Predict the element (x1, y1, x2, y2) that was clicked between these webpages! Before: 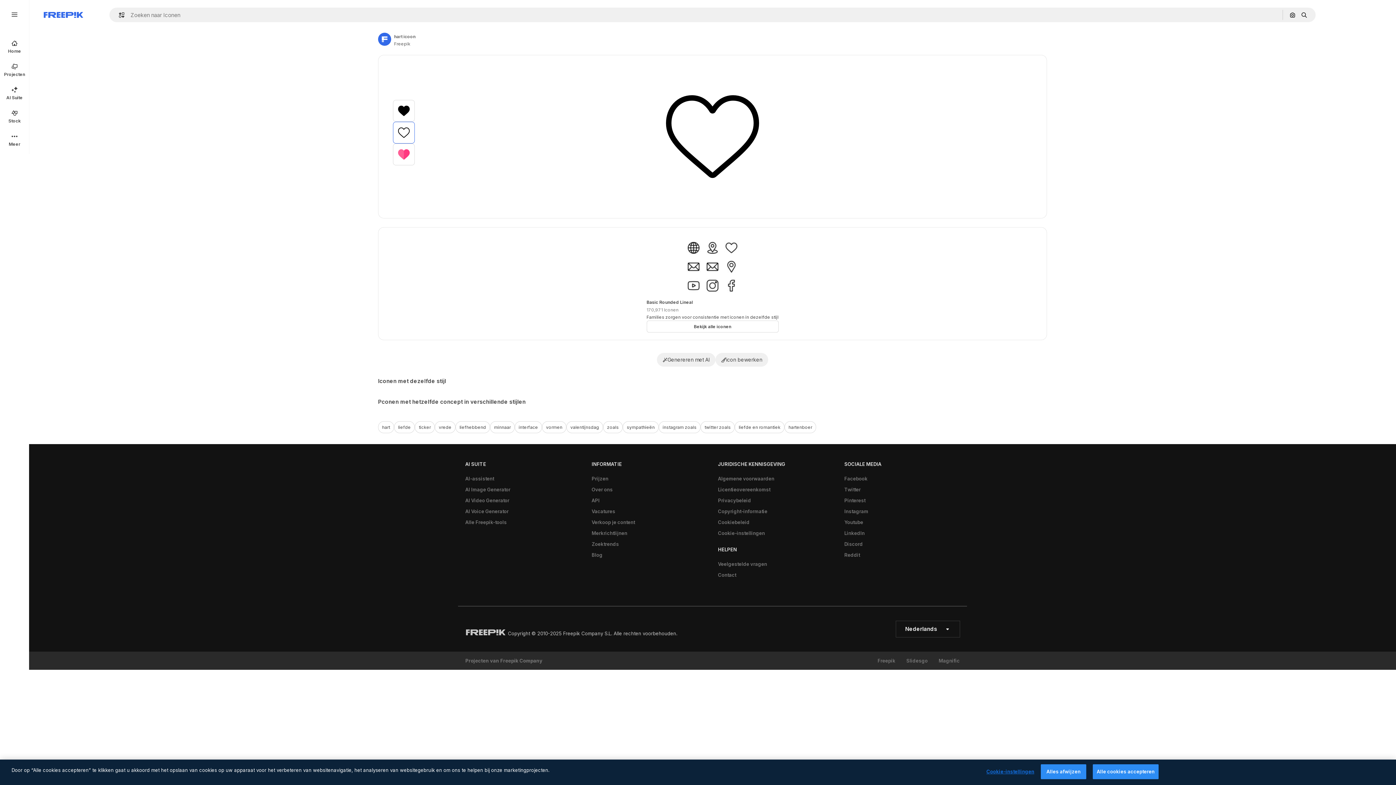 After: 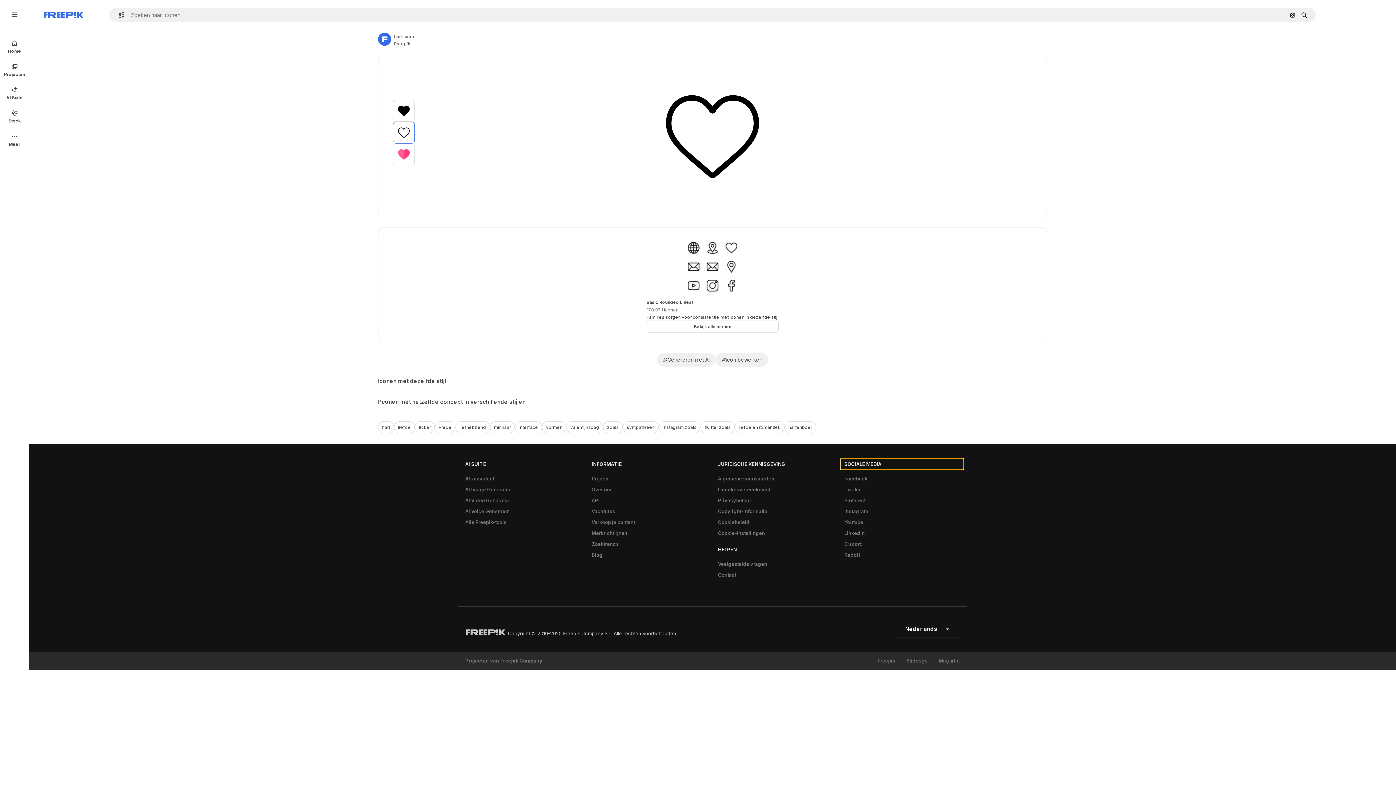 Action: bbox: (840, 458, 963, 469) label: SOCIALE MEDIA